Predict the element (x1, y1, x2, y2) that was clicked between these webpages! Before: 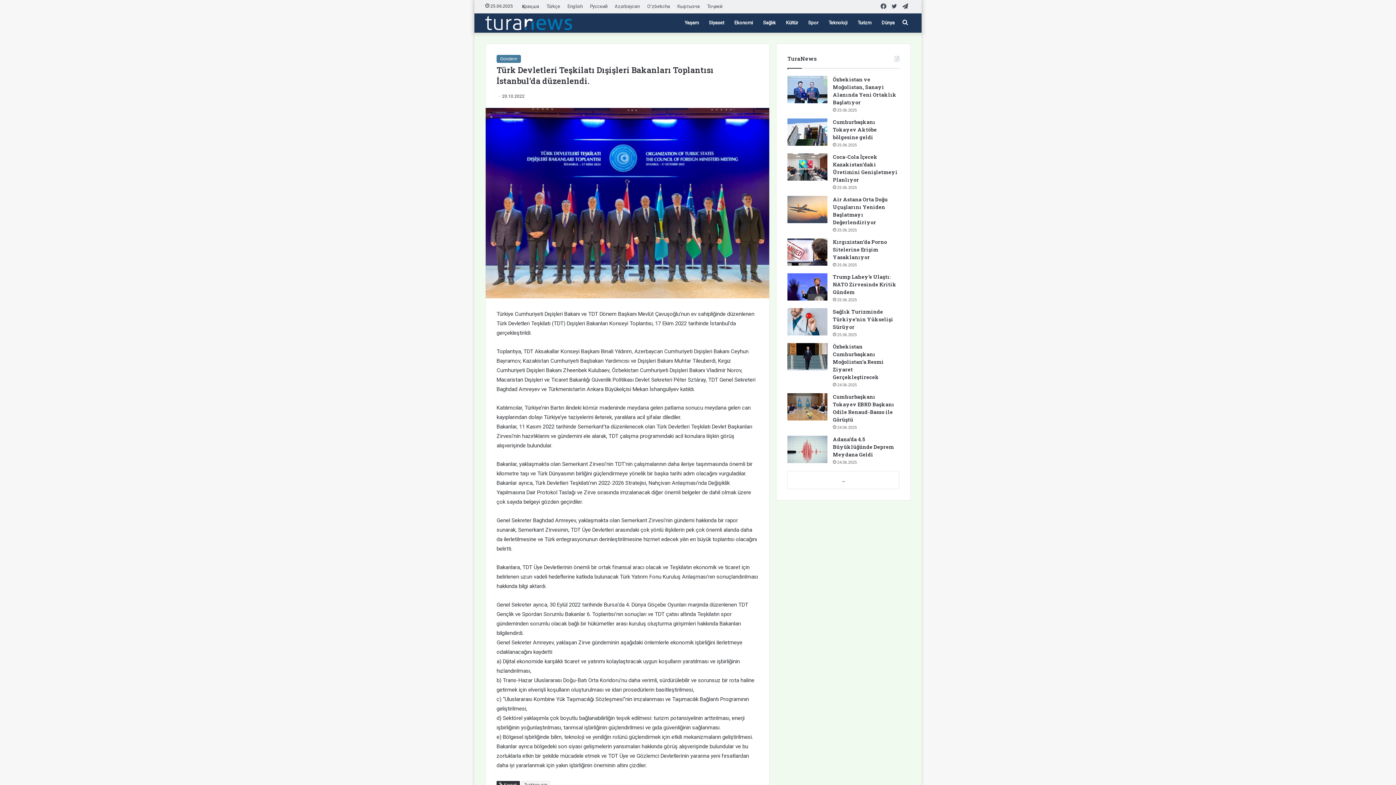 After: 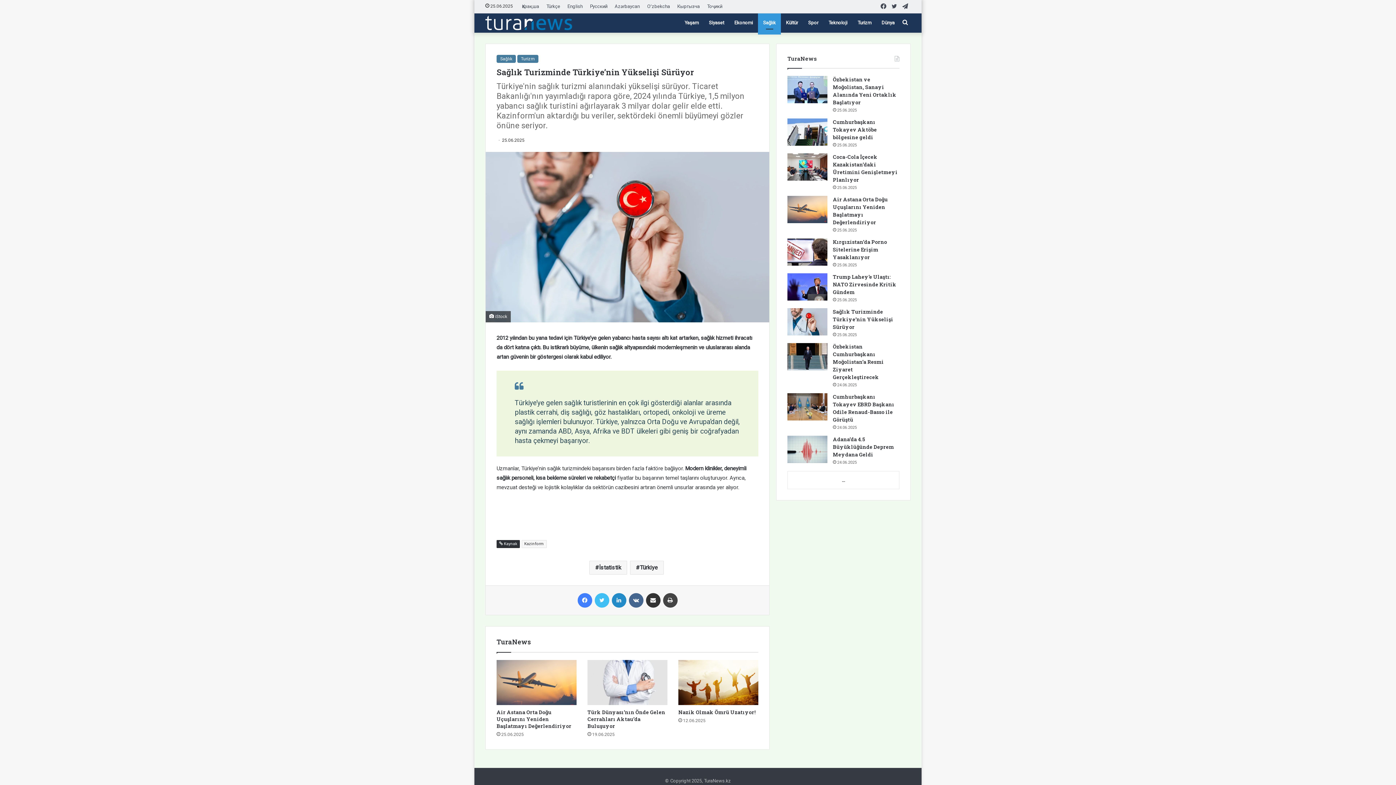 Action: bbox: (787, 308, 827, 335) label: Sağlık Turizminde Türkiye’nin Yükselişi Sürüyor